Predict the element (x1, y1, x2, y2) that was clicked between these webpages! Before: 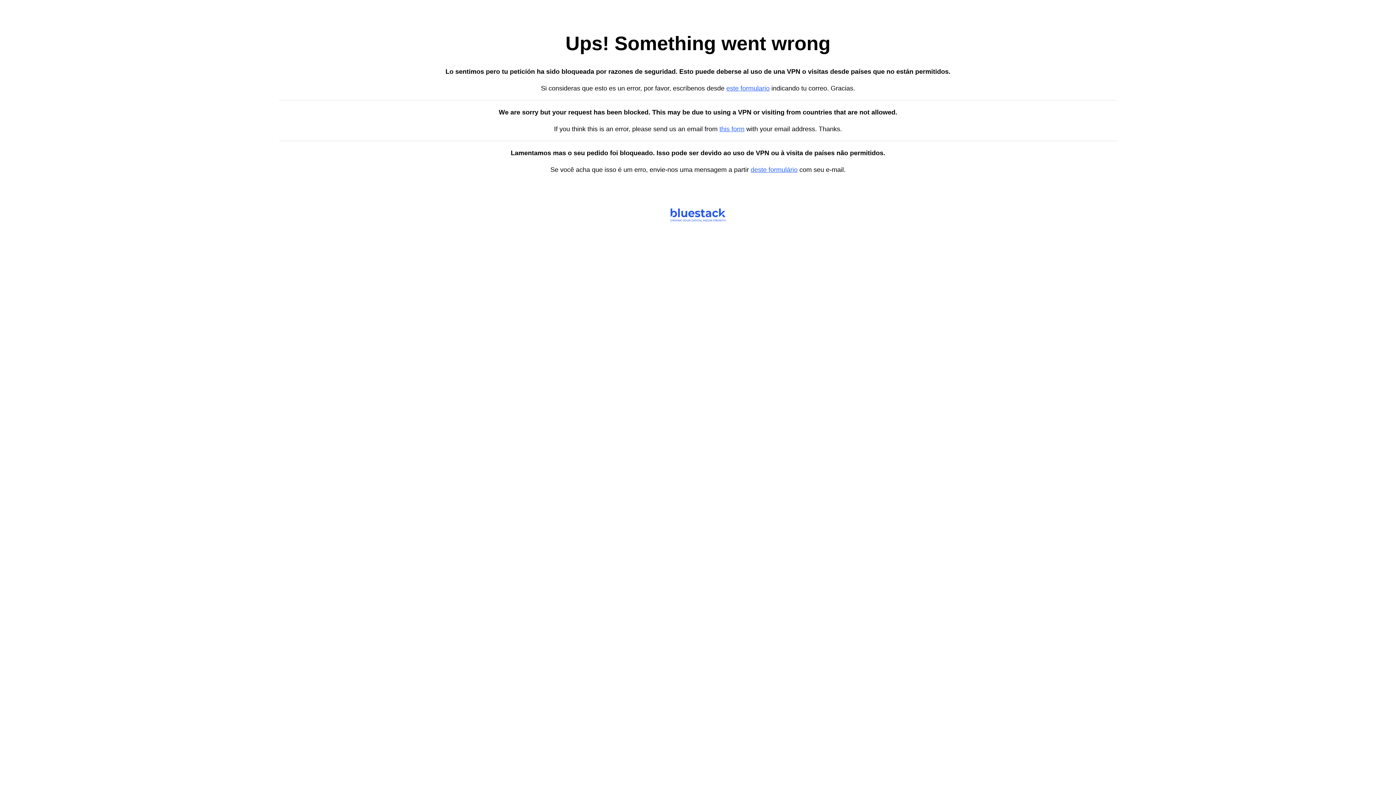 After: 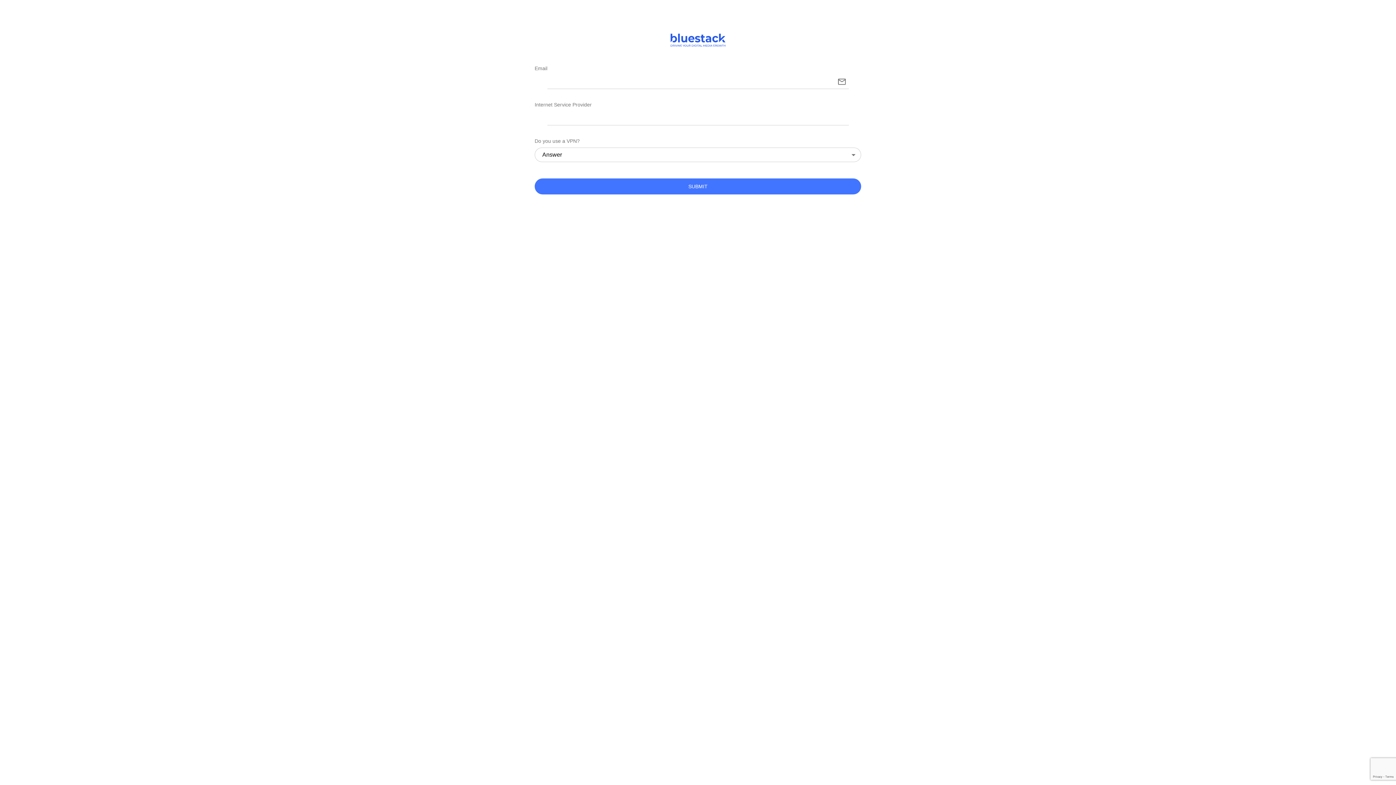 Action: bbox: (719, 125, 744, 132) label: this form